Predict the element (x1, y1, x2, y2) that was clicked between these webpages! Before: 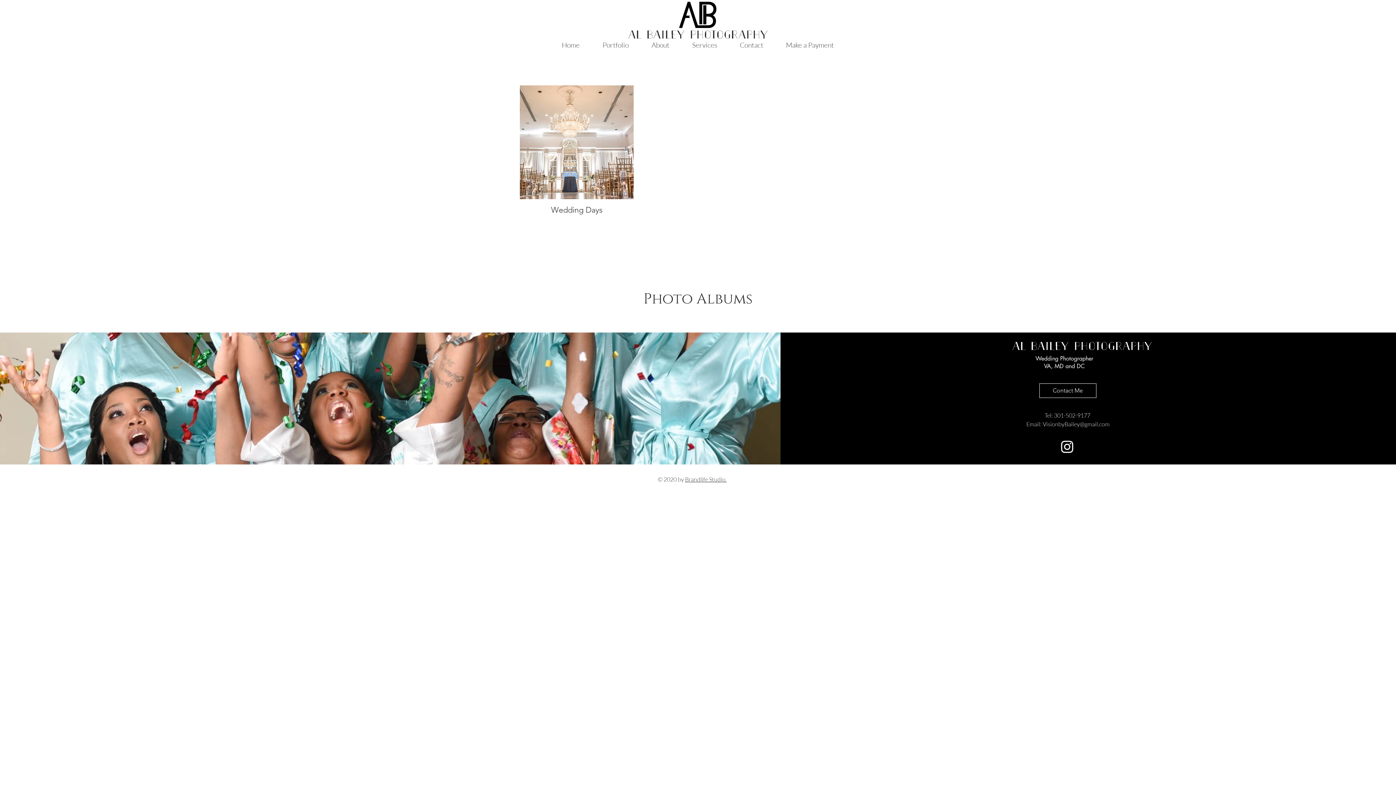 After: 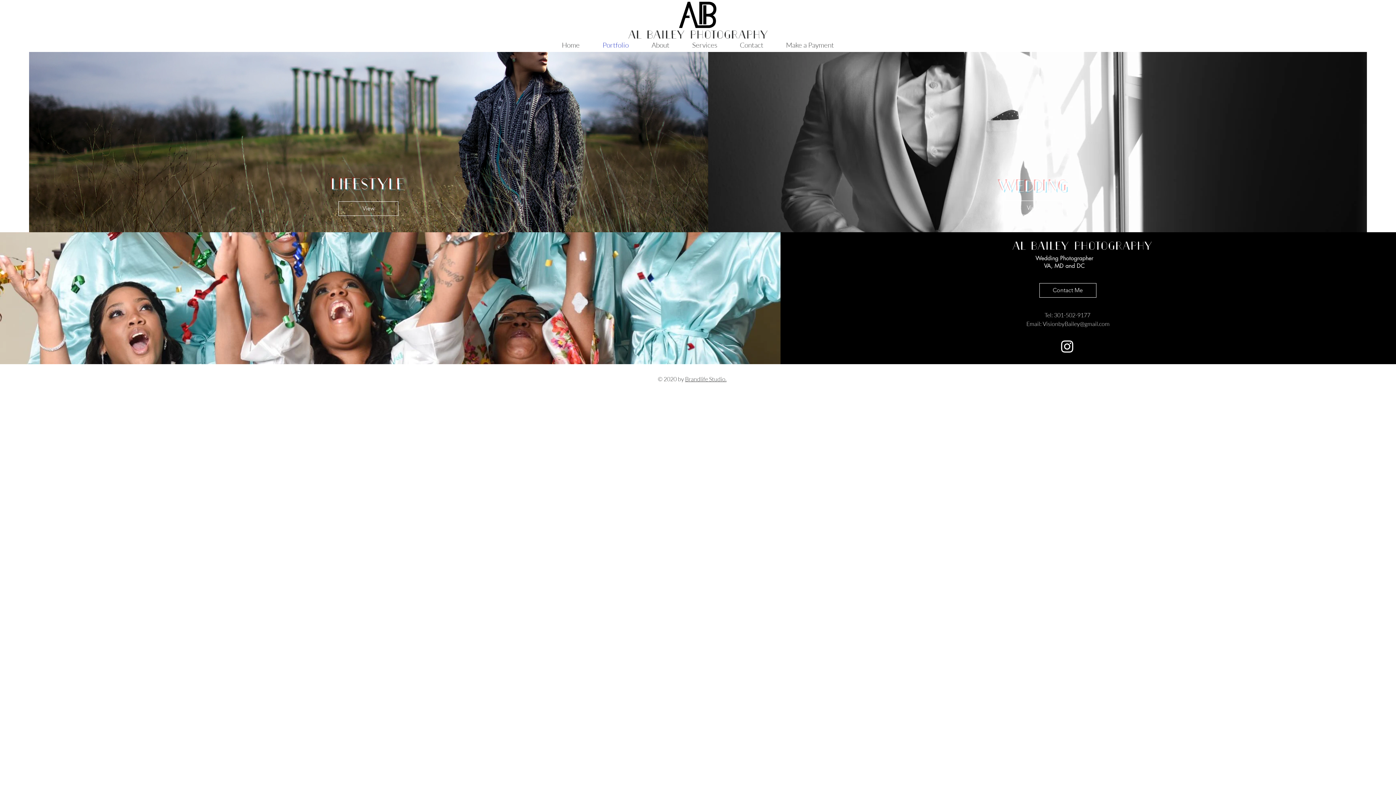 Action: label: Portfolio bbox: (591, 40, 640, 50)